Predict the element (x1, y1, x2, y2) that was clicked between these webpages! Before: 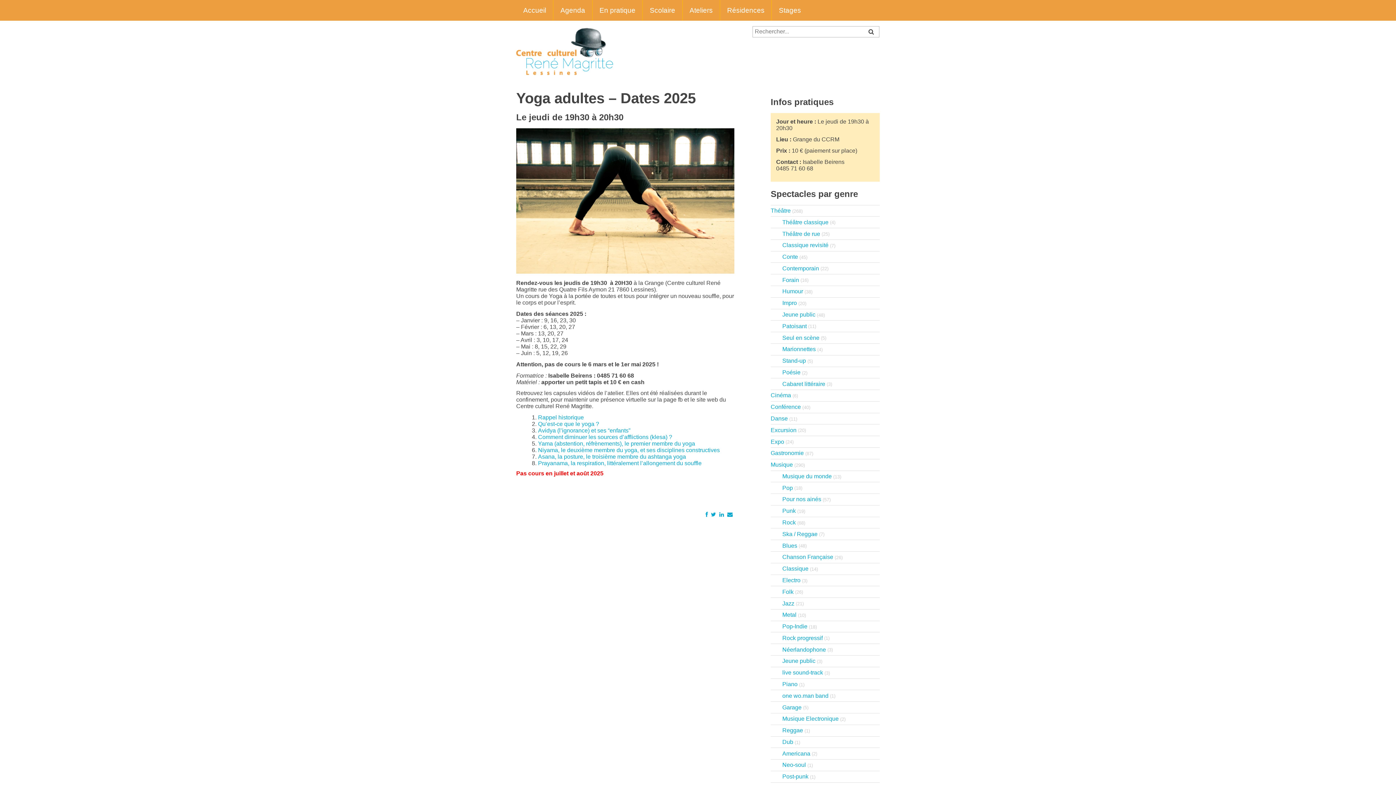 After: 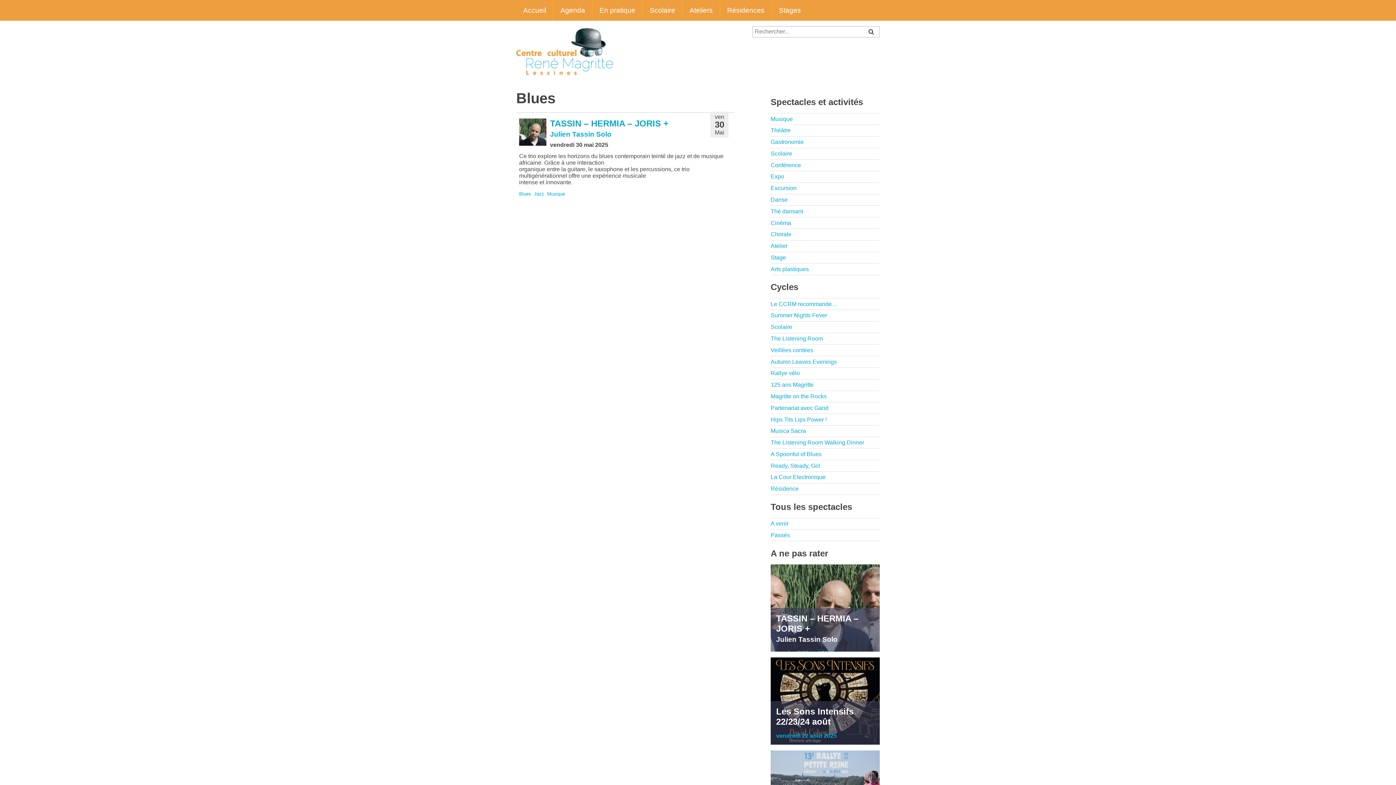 Action: label: Blues bbox: (770, 540, 797, 551)